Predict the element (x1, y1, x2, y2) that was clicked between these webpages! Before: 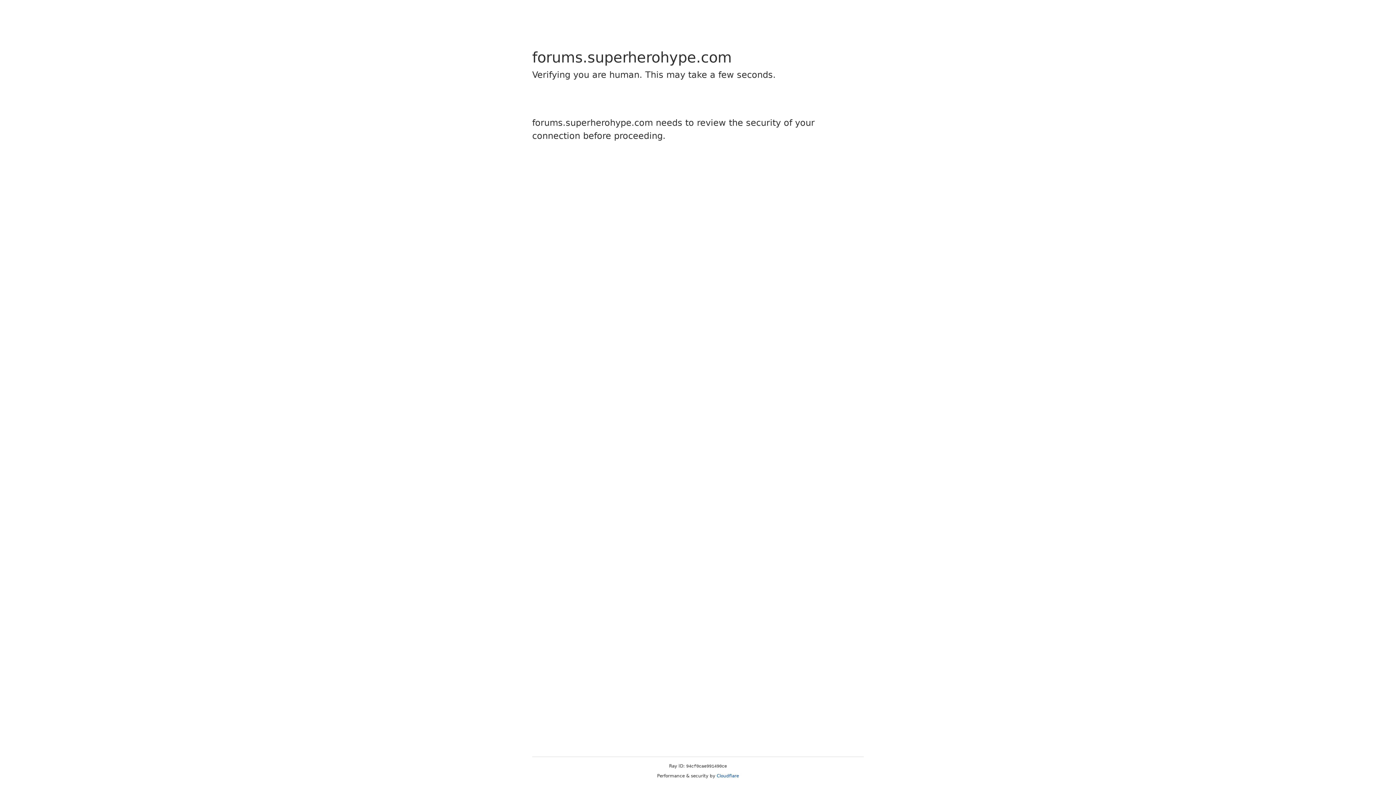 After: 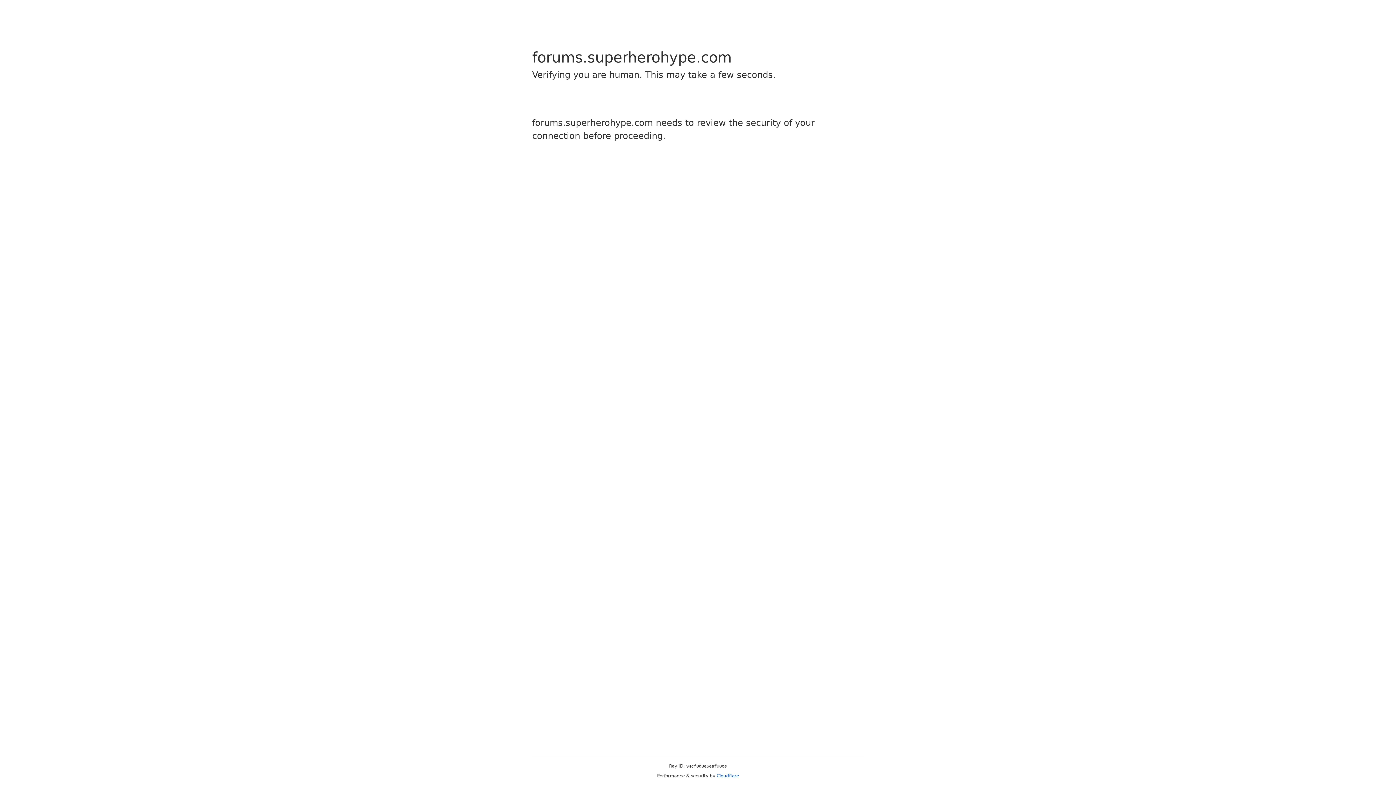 Action: label: Cloudflare bbox: (716, 773, 739, 778)